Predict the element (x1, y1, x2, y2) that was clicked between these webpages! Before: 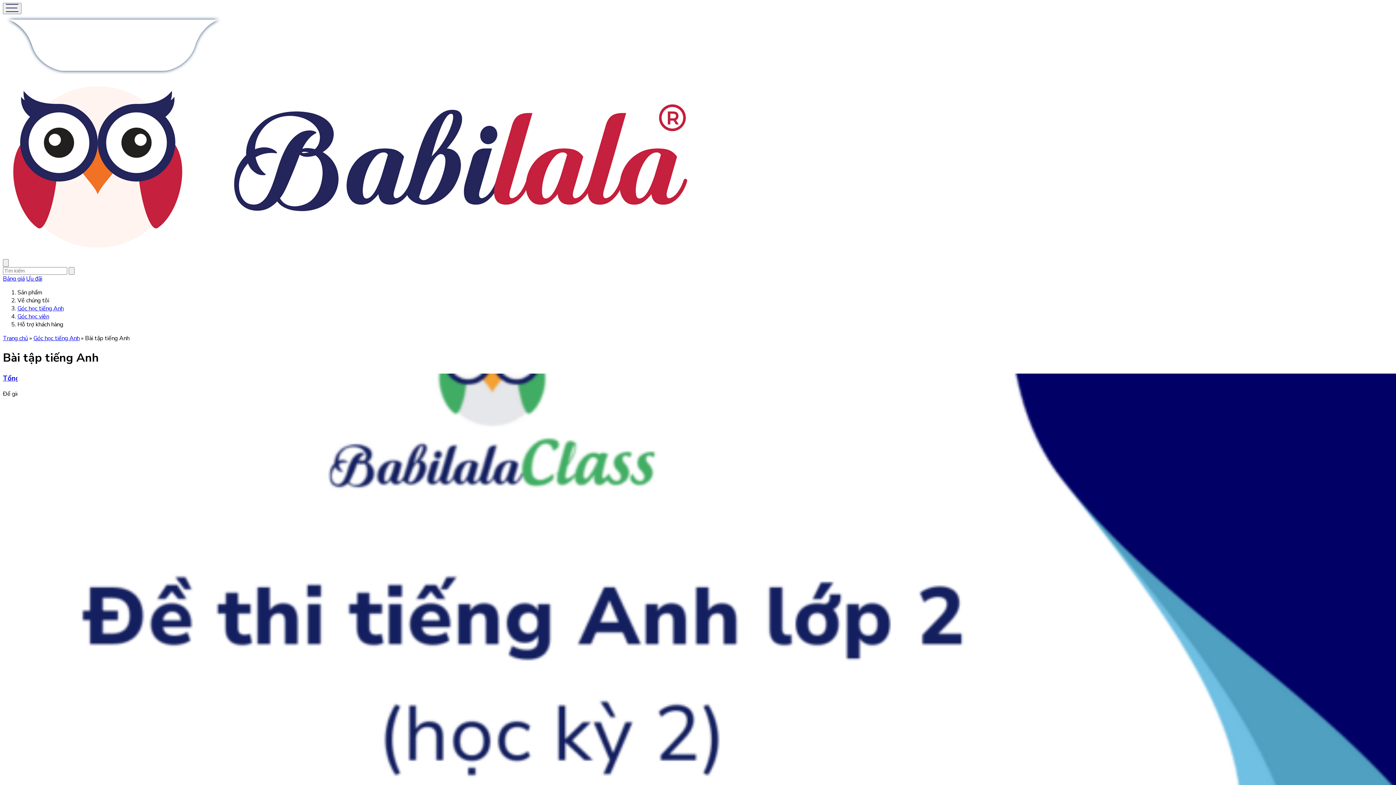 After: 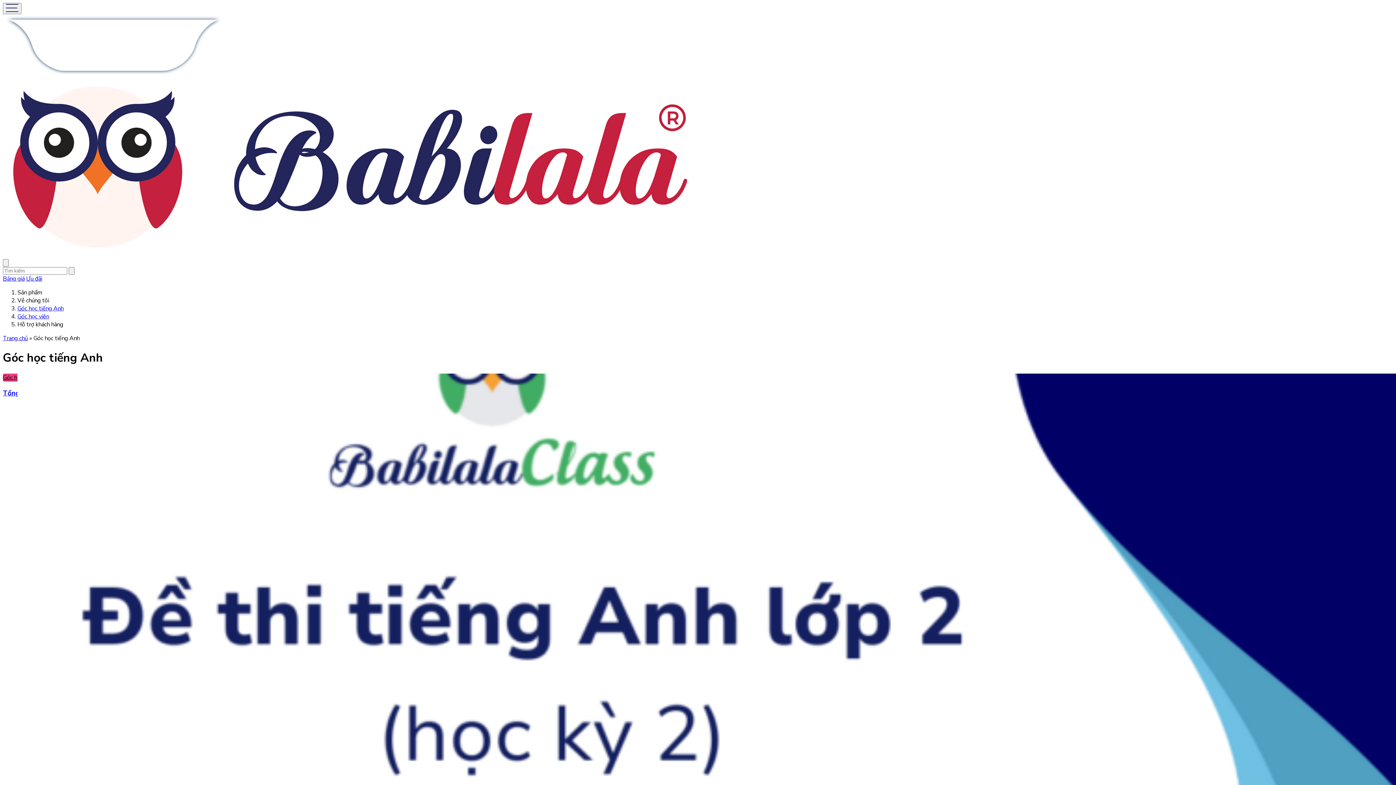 Action: label: Góc học tiếng Anh bbox: (17, 304, 1393, 312)